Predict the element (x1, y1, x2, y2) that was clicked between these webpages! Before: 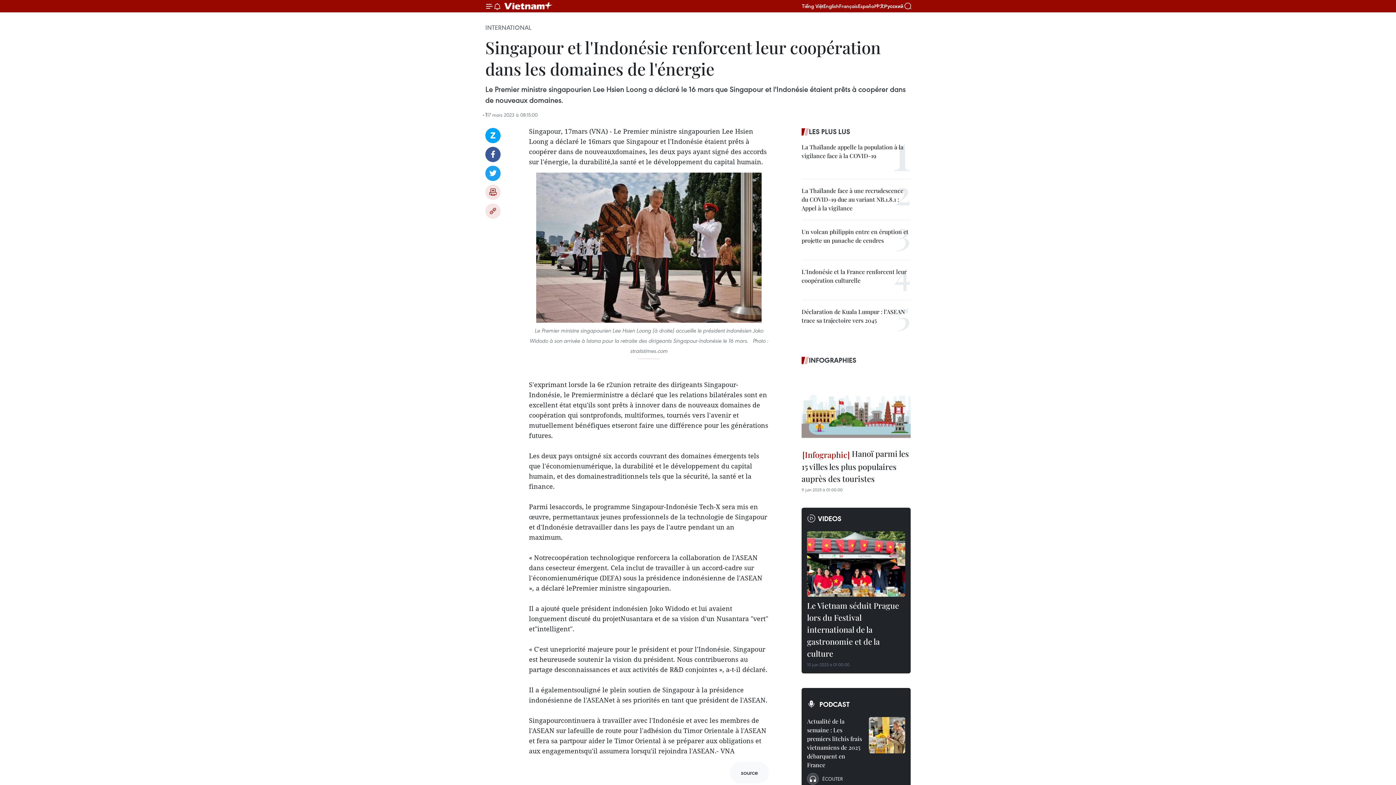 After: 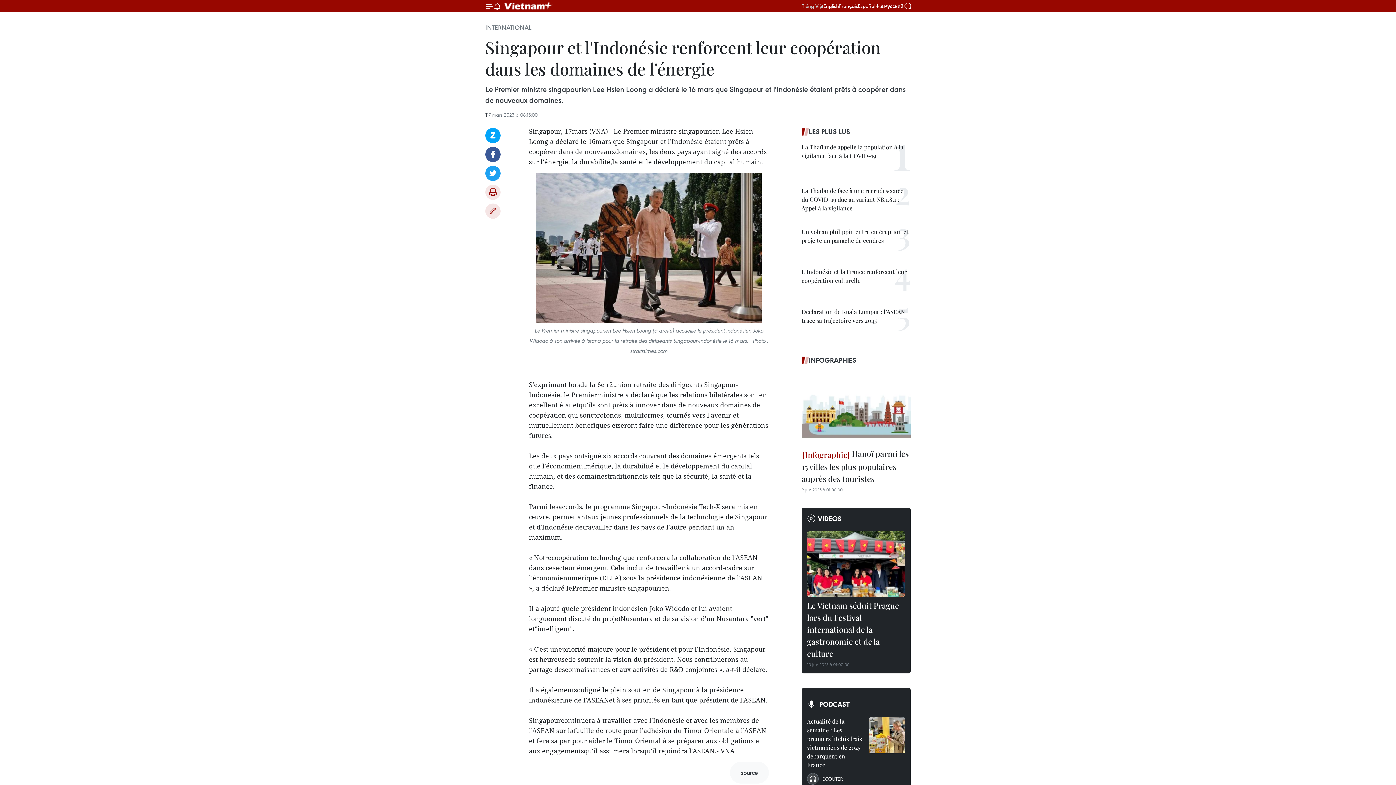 Action: bbox: (802, 2, 823, 9) label: Tiếng Việt